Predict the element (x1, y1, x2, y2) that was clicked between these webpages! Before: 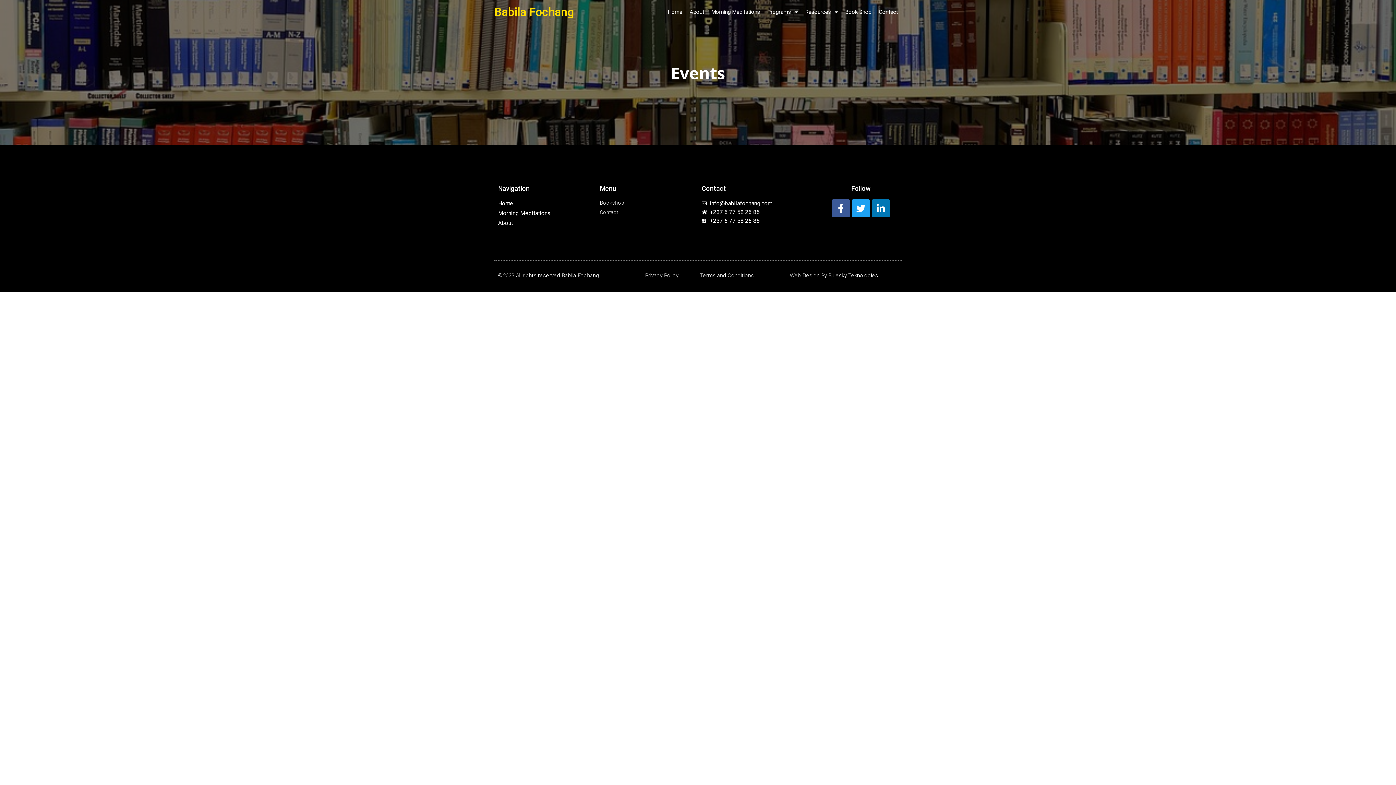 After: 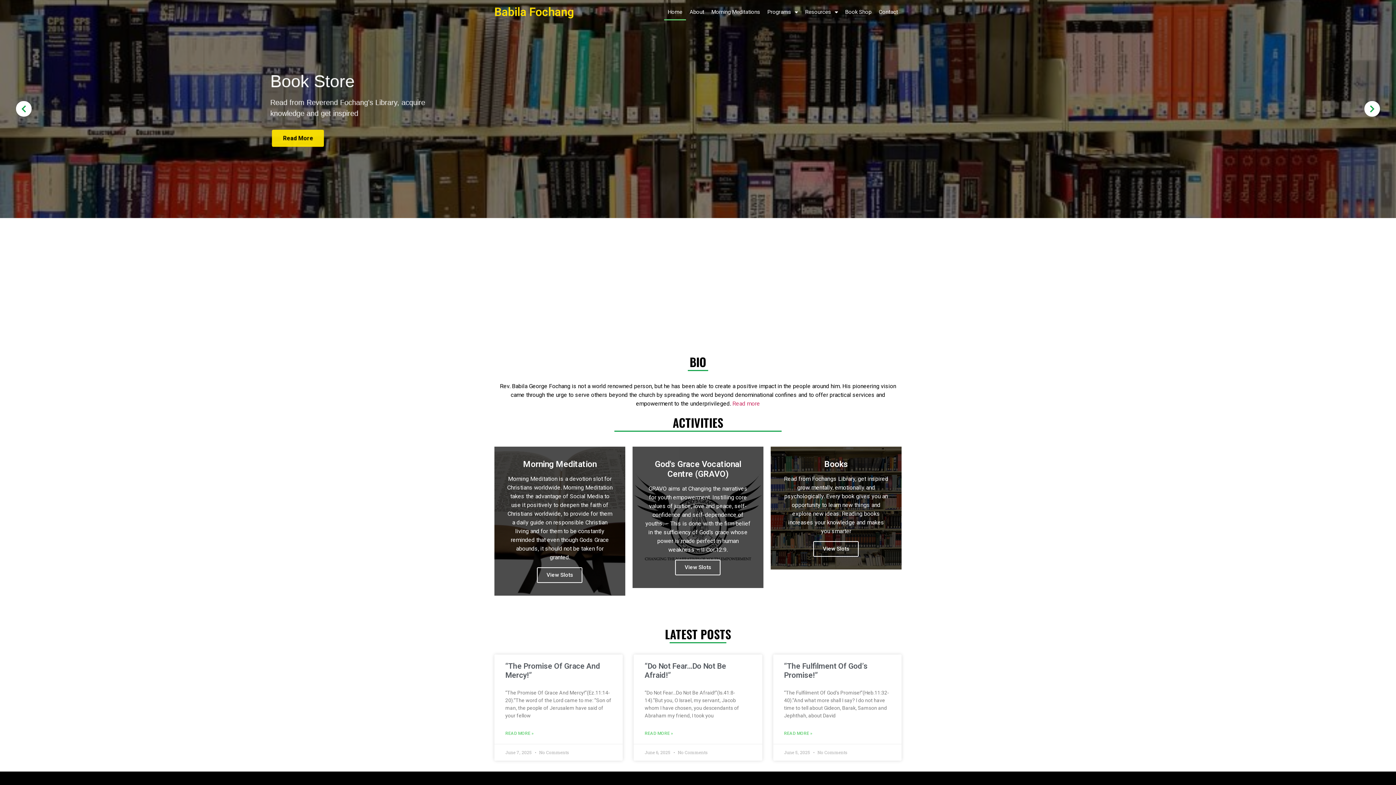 Action: label: Home bbox: (664, 3, 686, 20)